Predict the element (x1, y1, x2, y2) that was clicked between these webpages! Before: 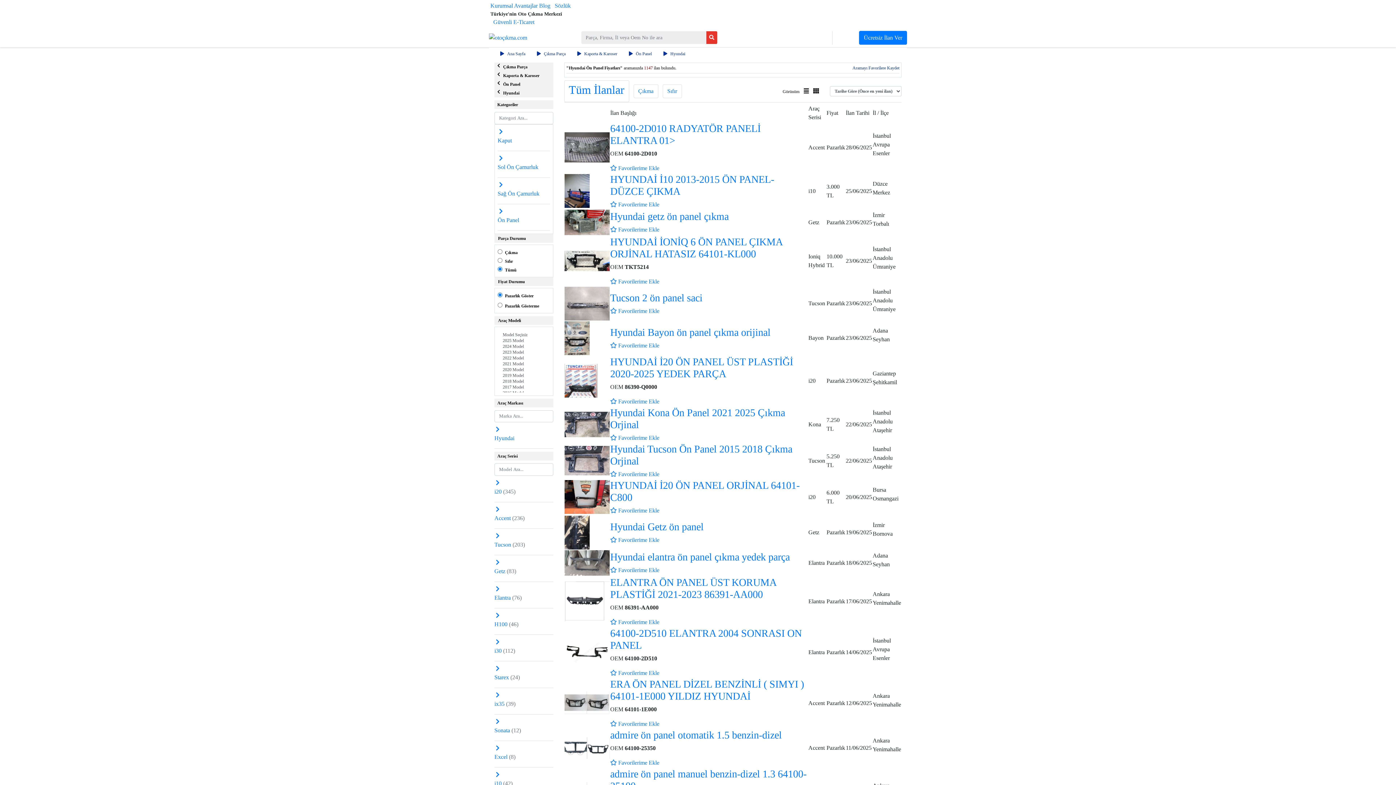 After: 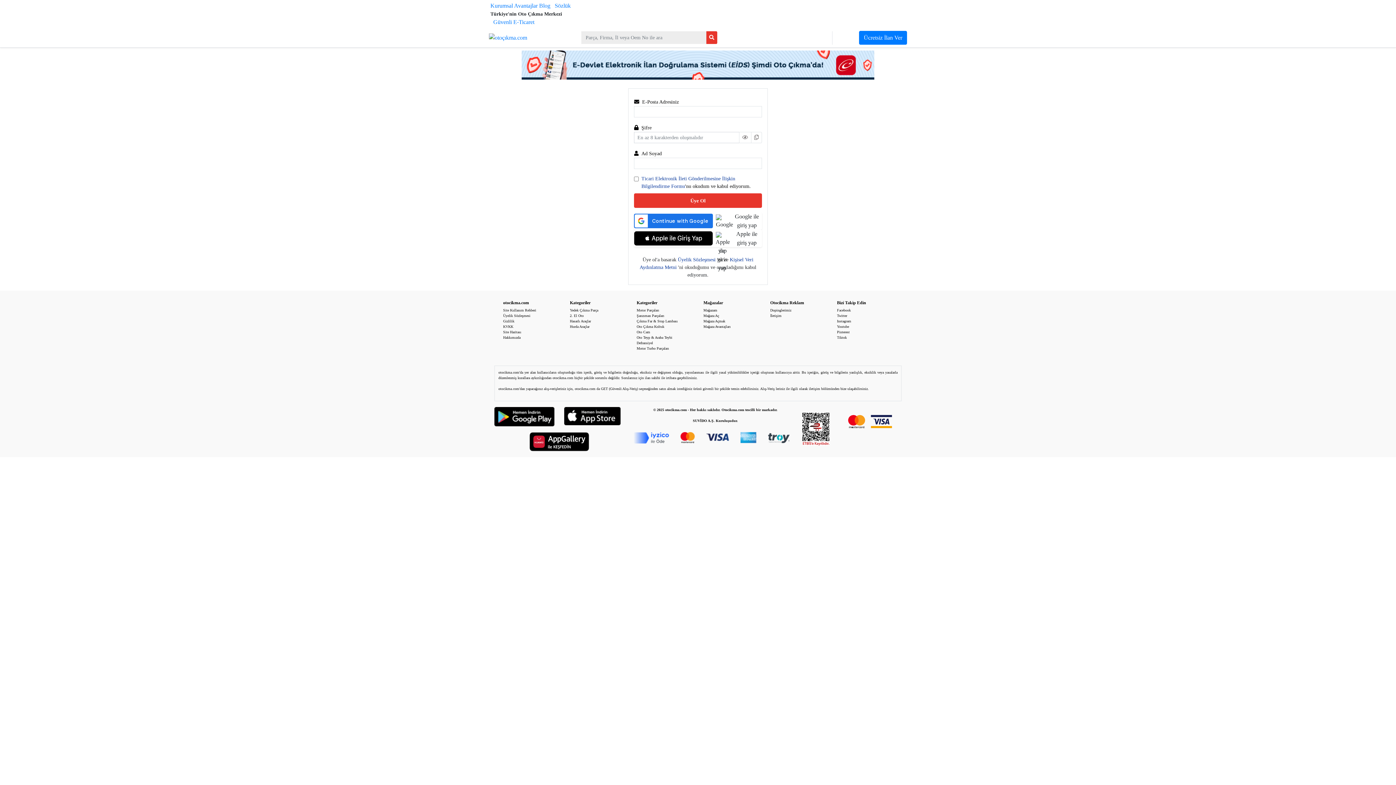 Action: bbox: (832, 31, 859, 44) label: Üye Ol